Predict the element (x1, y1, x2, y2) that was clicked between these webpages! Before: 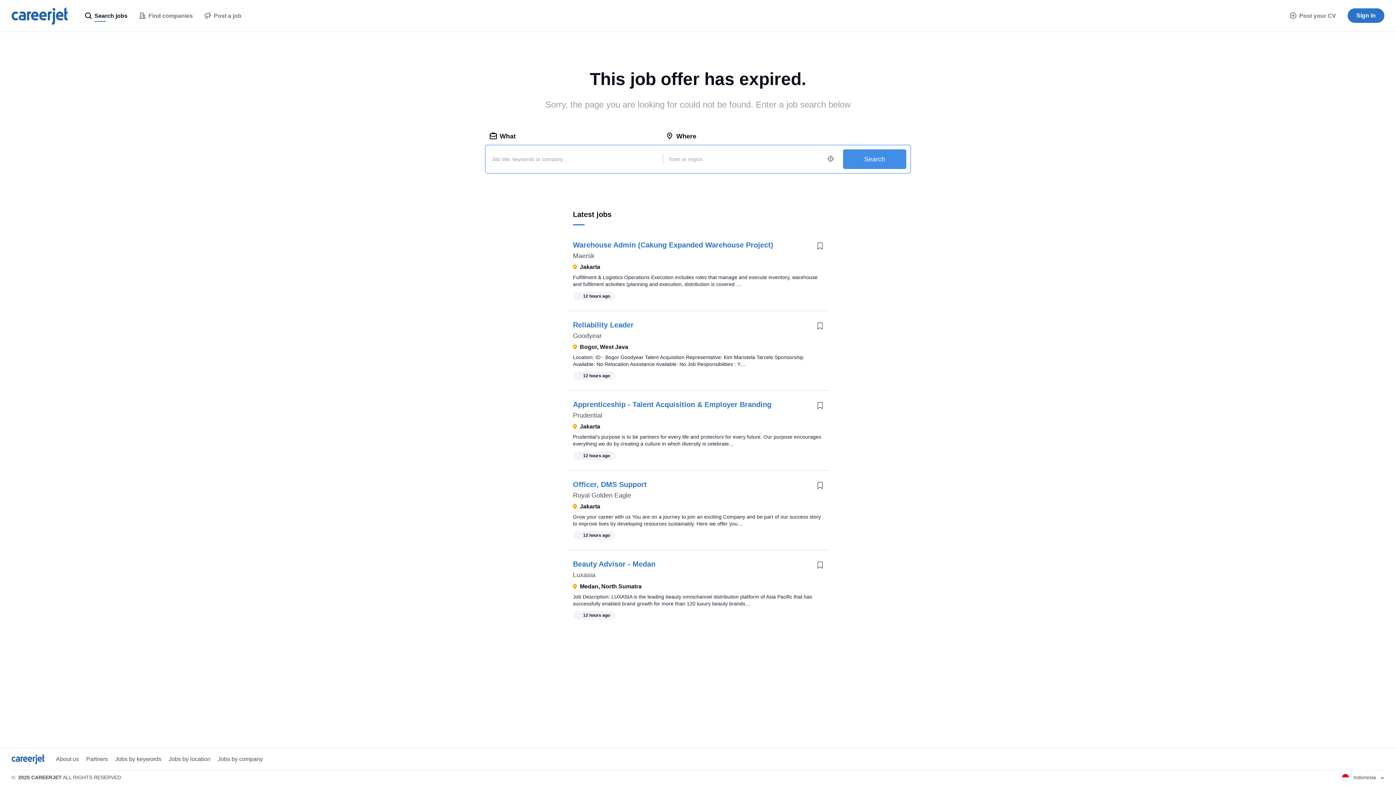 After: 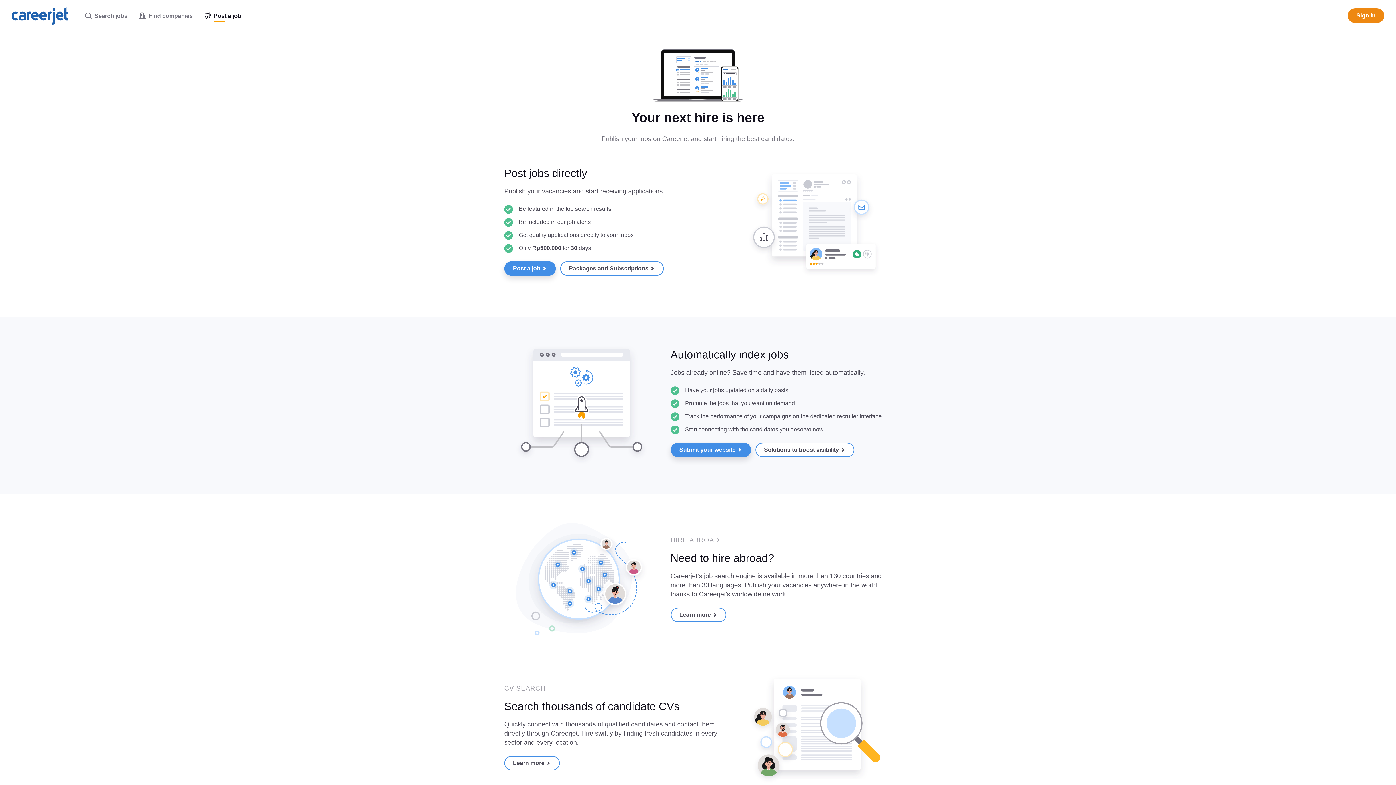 Action: label:  Post a job bbox: (198, 0, 247, 32)